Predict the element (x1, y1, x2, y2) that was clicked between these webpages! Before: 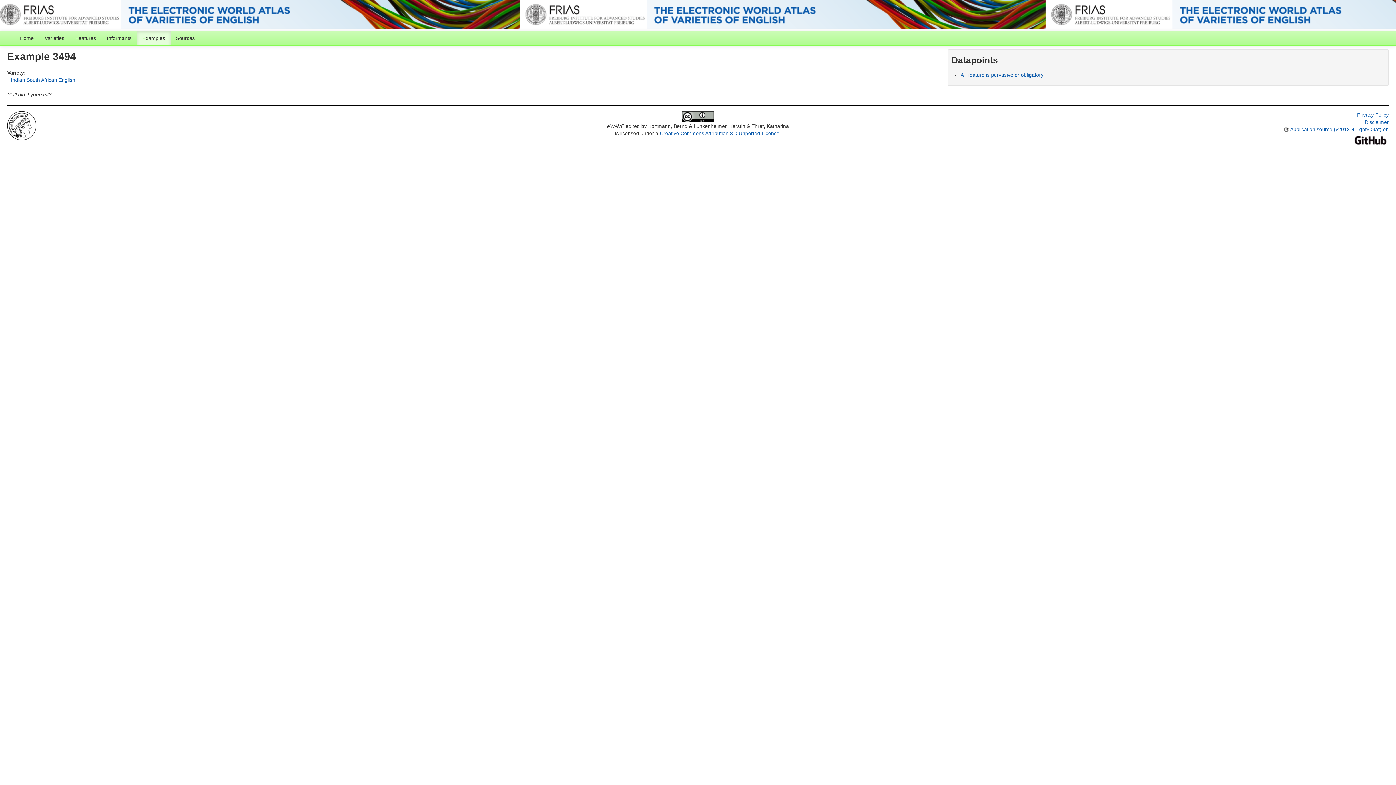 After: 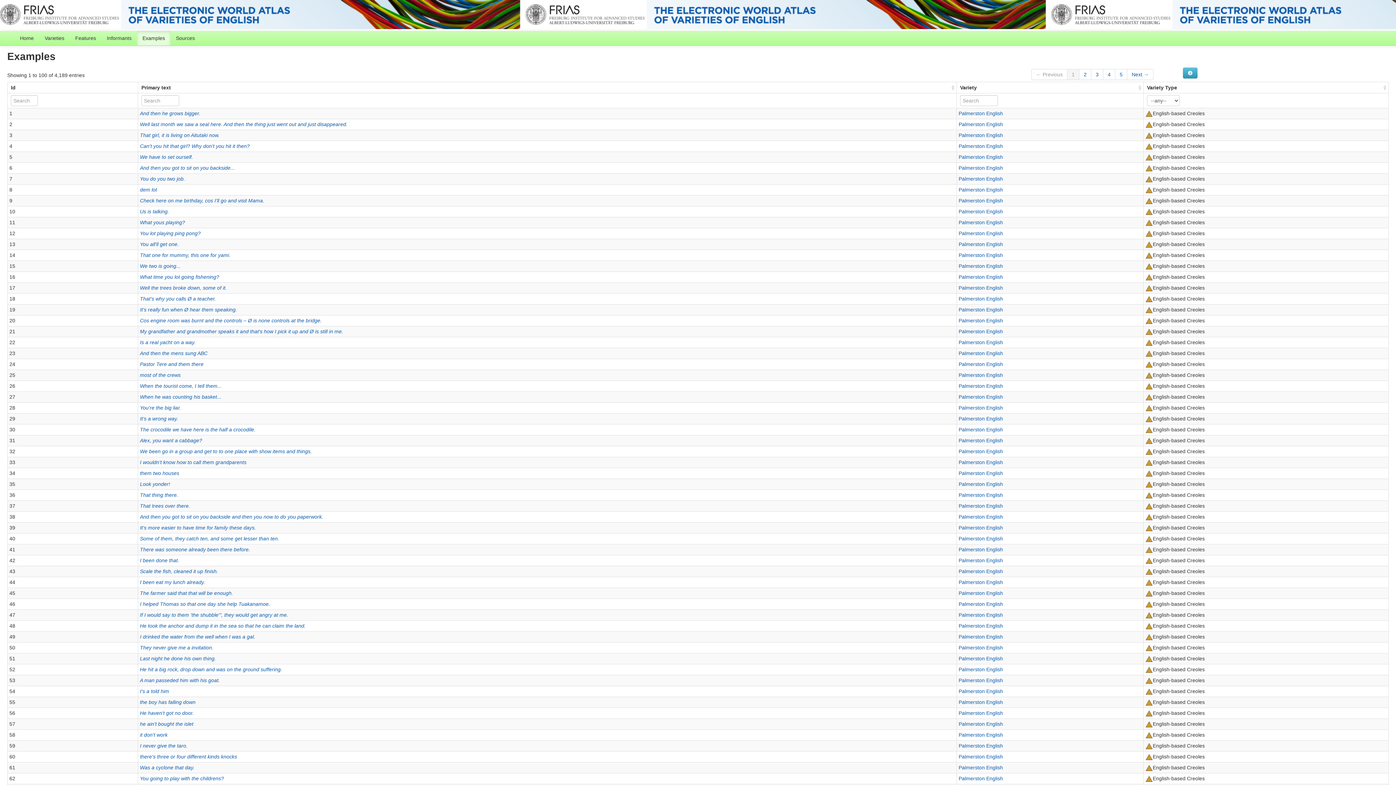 Action: bbox: (137, 30, 170, 45) label: Examples